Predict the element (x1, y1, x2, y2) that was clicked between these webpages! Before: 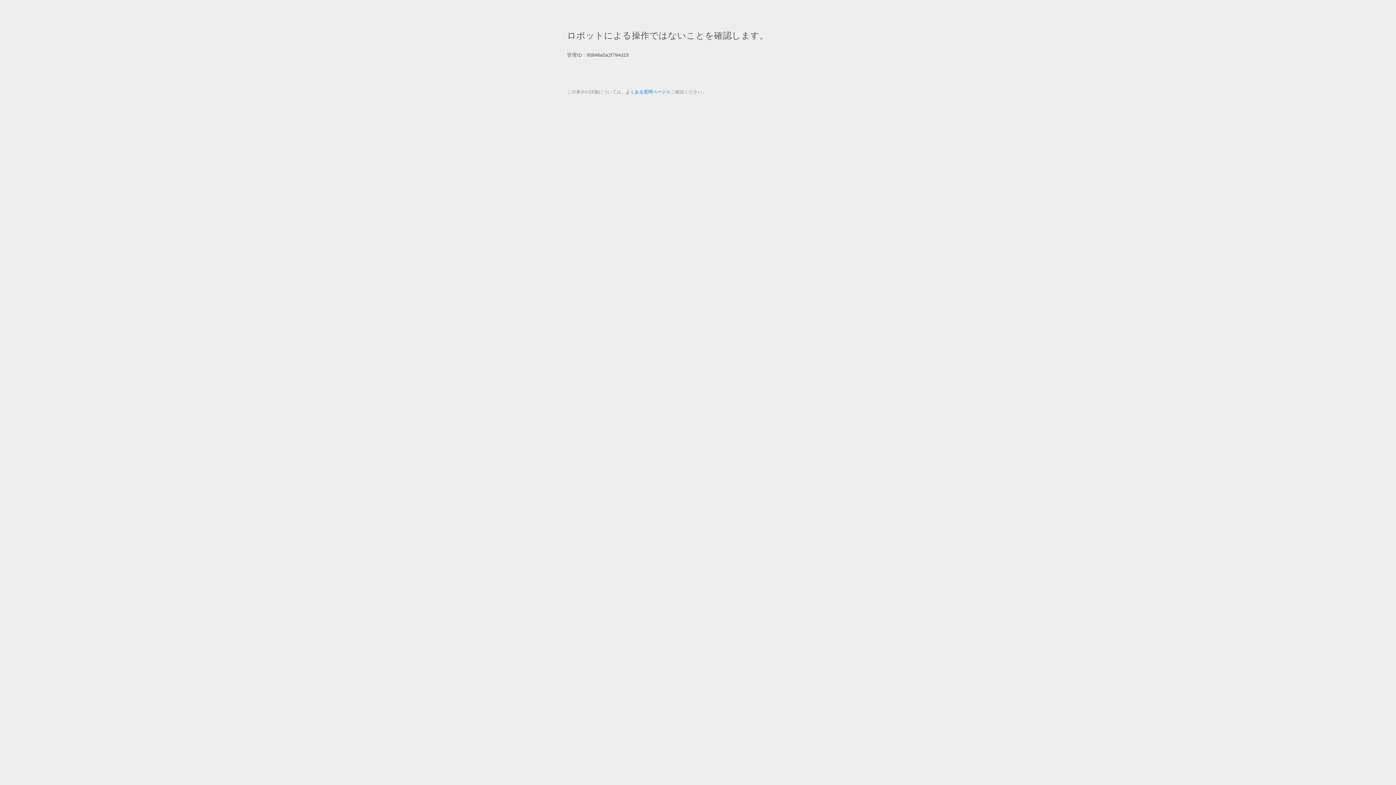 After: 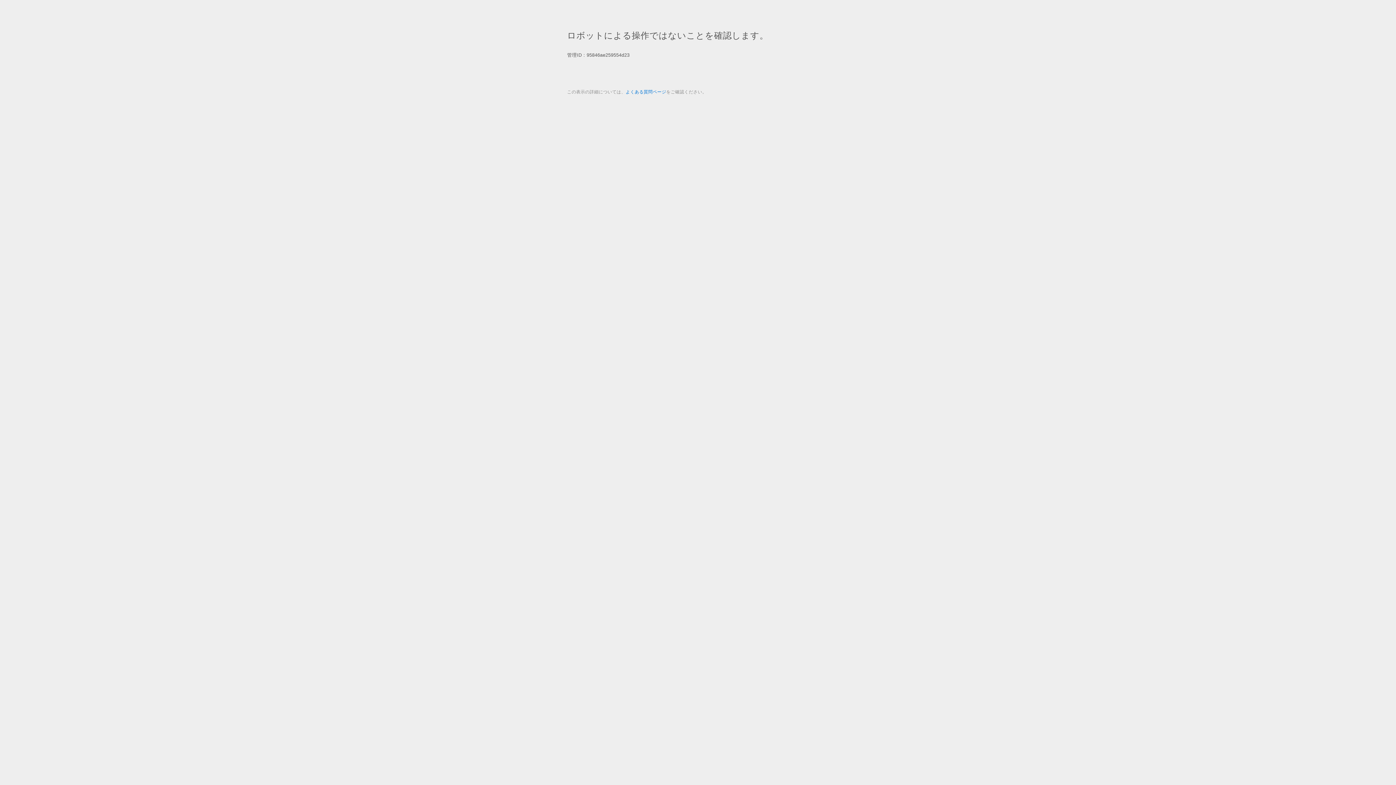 Action: label: よくある質問ページ bbox: (625, 89, 666, 94)